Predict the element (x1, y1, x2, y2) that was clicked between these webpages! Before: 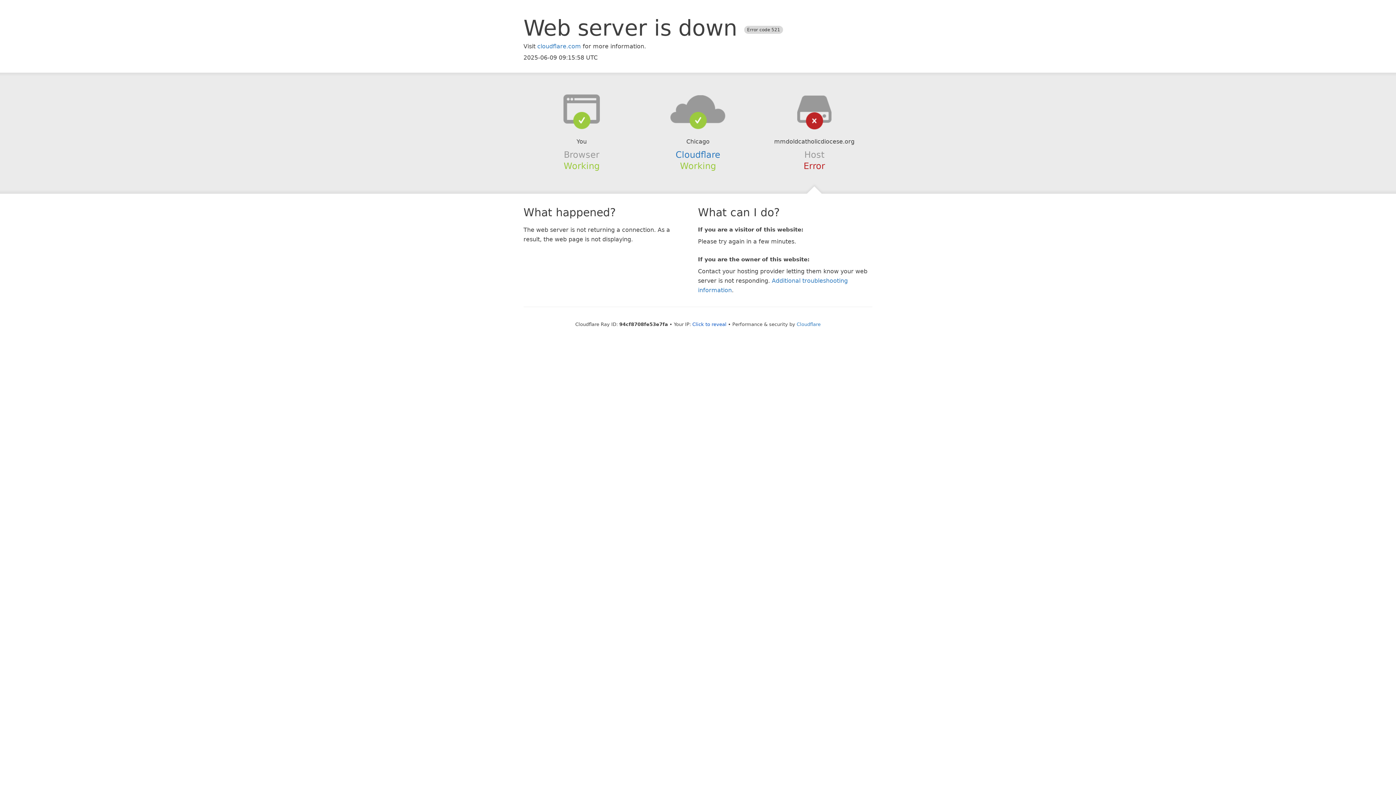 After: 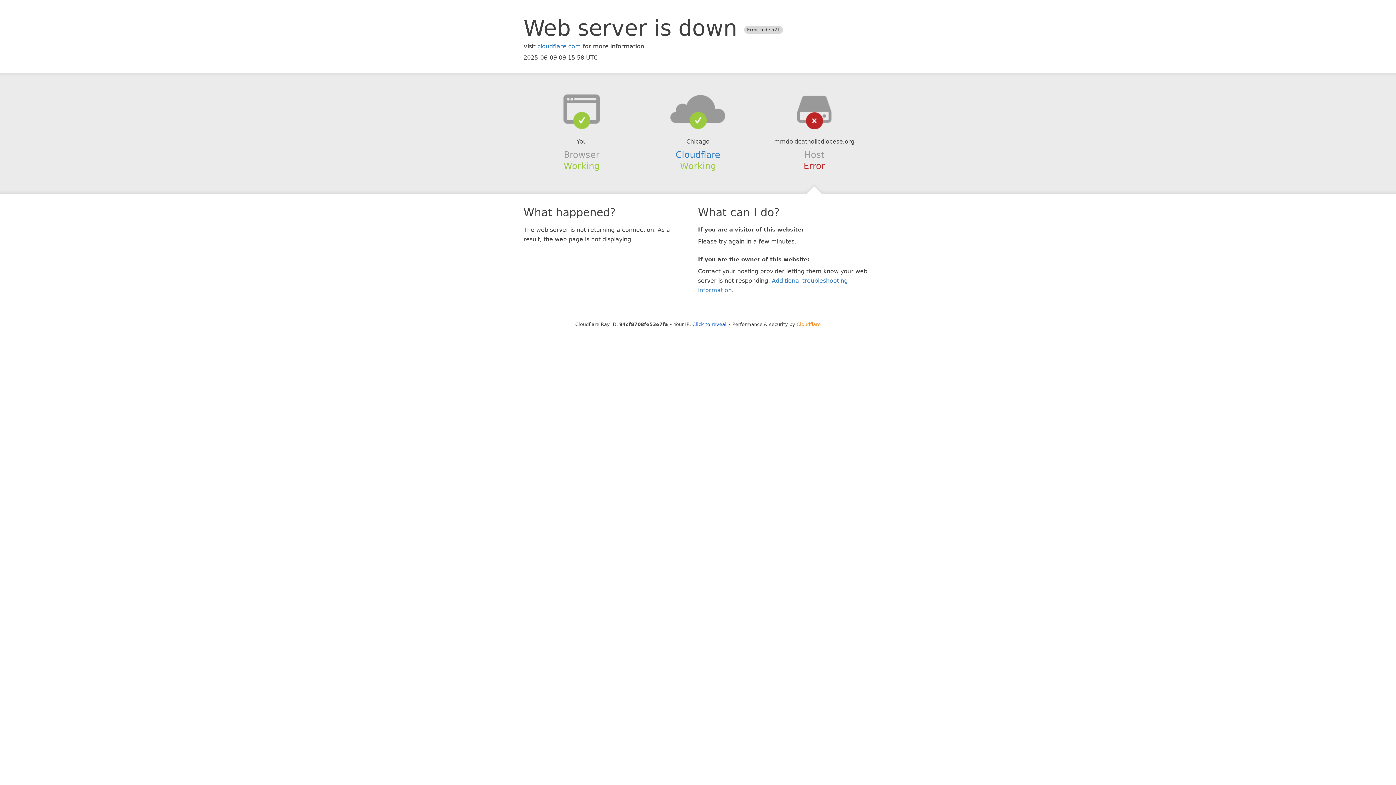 Action: label: Cloudflare bbox: (796, 321, 820, 327)